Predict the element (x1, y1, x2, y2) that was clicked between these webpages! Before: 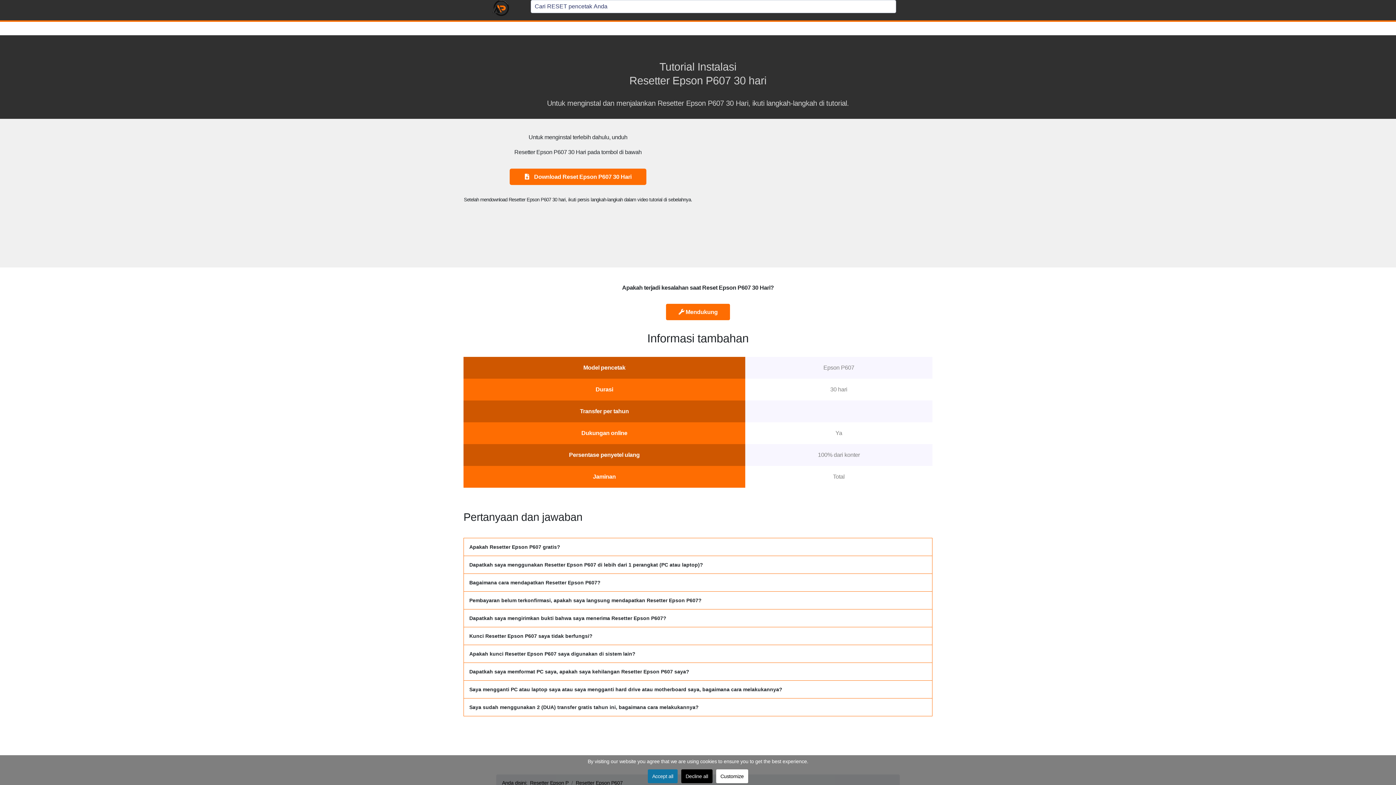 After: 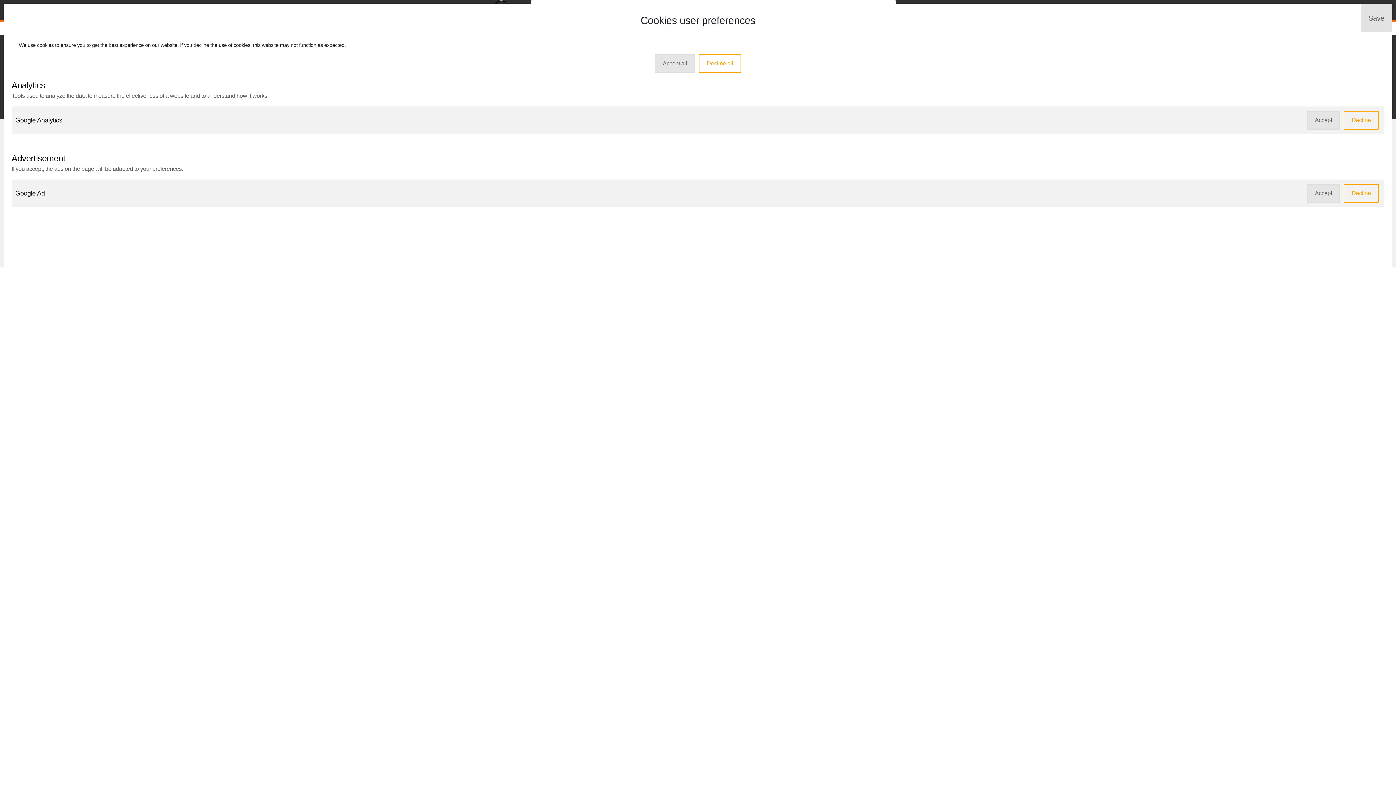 Action: bbox: (716, 769, 748, 783) label: Customize